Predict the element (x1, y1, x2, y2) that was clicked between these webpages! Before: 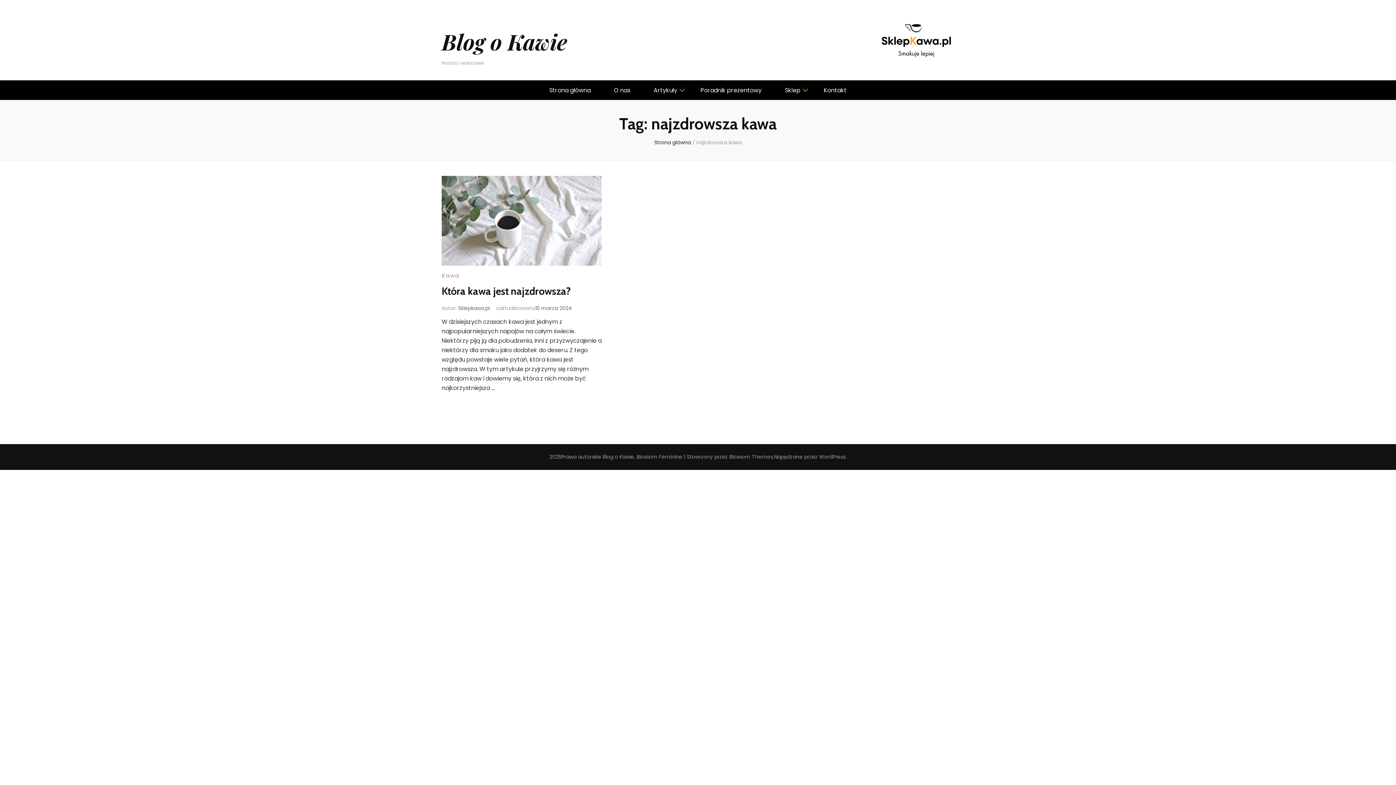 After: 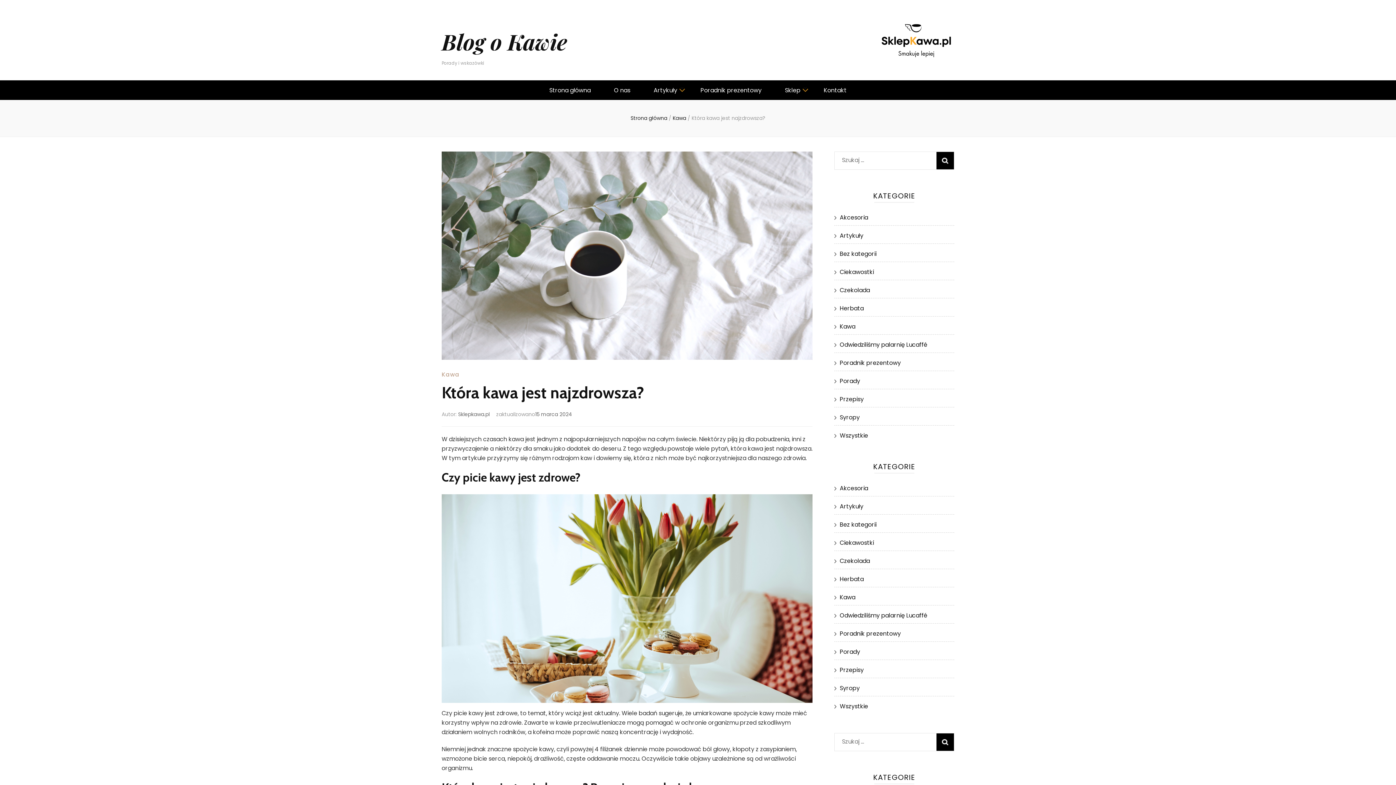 Action: bbox: (441, 285, 570, 297) label: Która kawa jest najzdrowsza?